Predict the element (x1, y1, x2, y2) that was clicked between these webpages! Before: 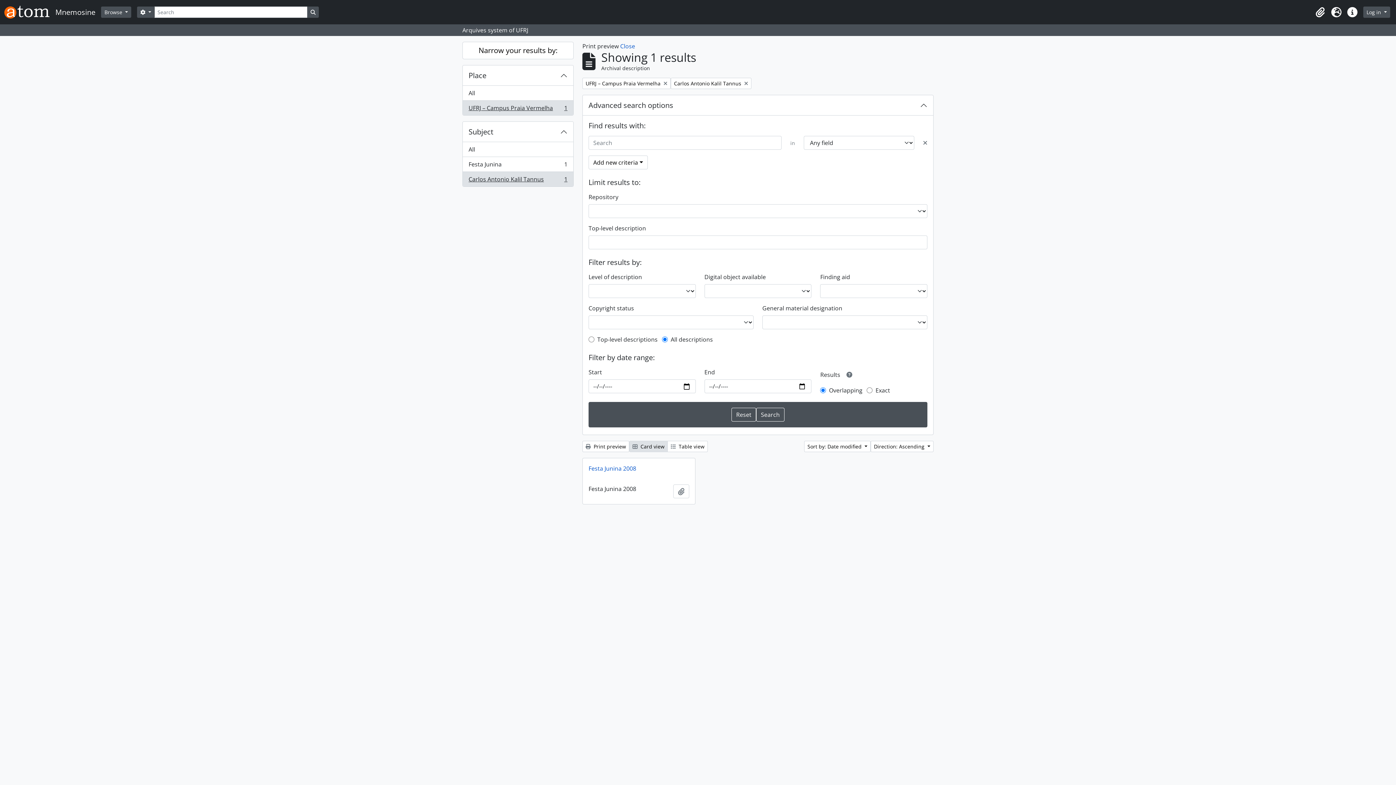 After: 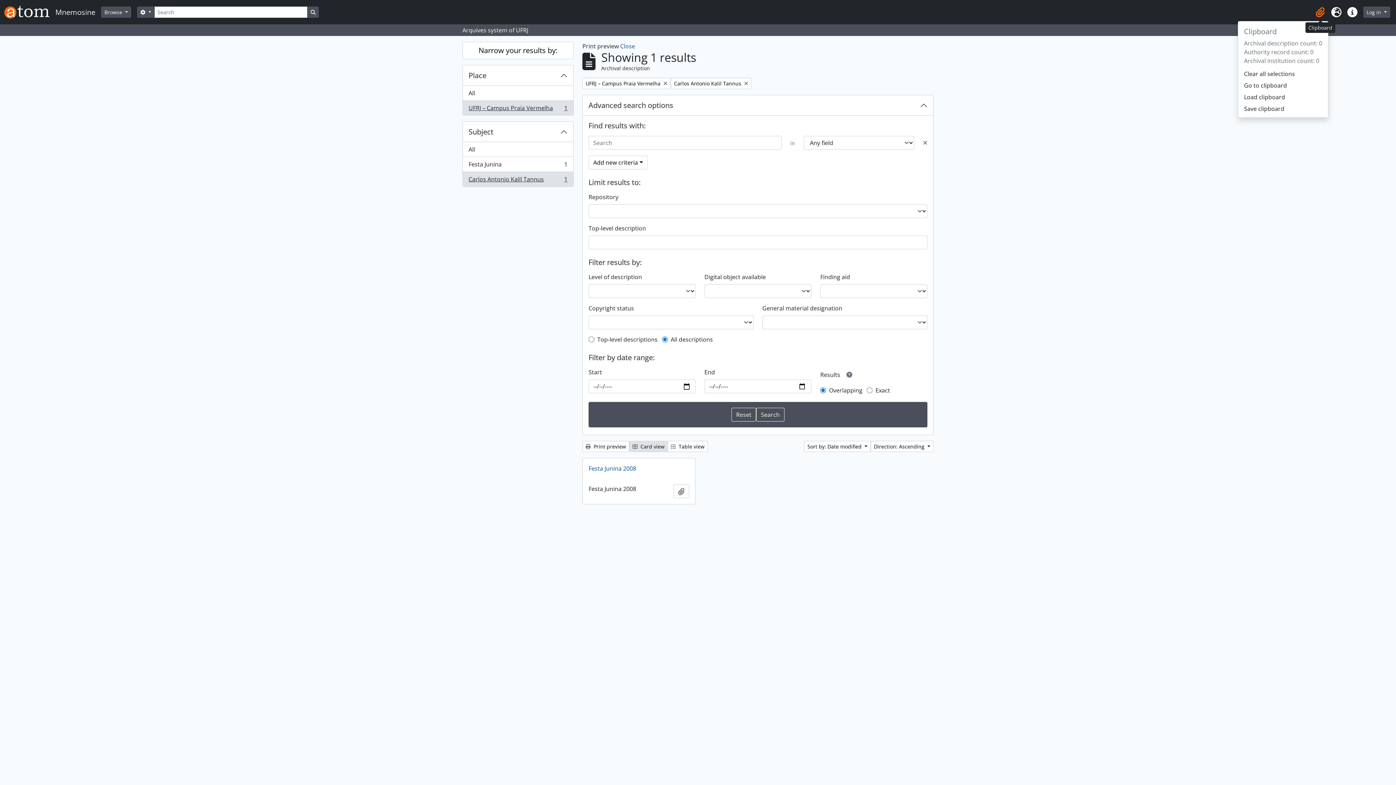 Action: bbox: (1312, 4, 1328, 20) label: Clipboard